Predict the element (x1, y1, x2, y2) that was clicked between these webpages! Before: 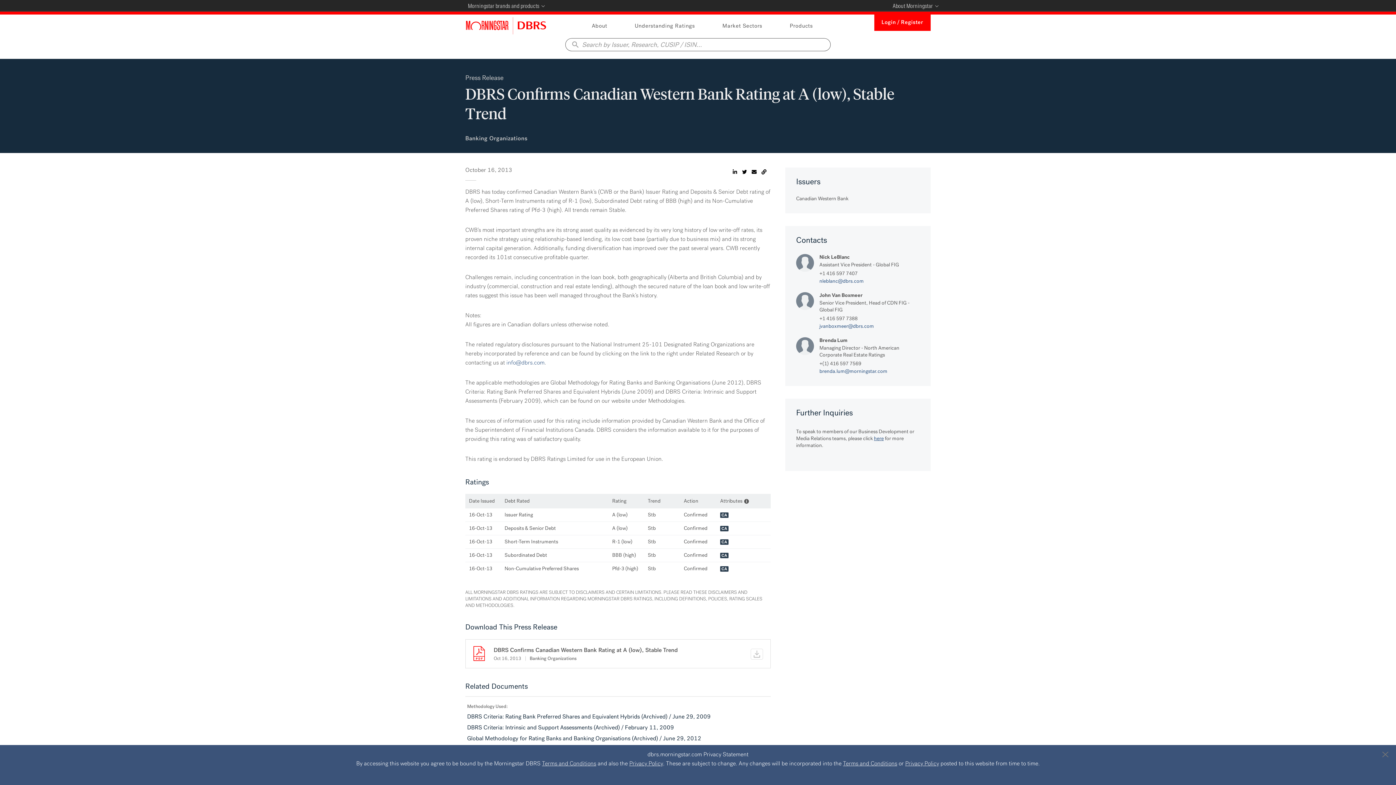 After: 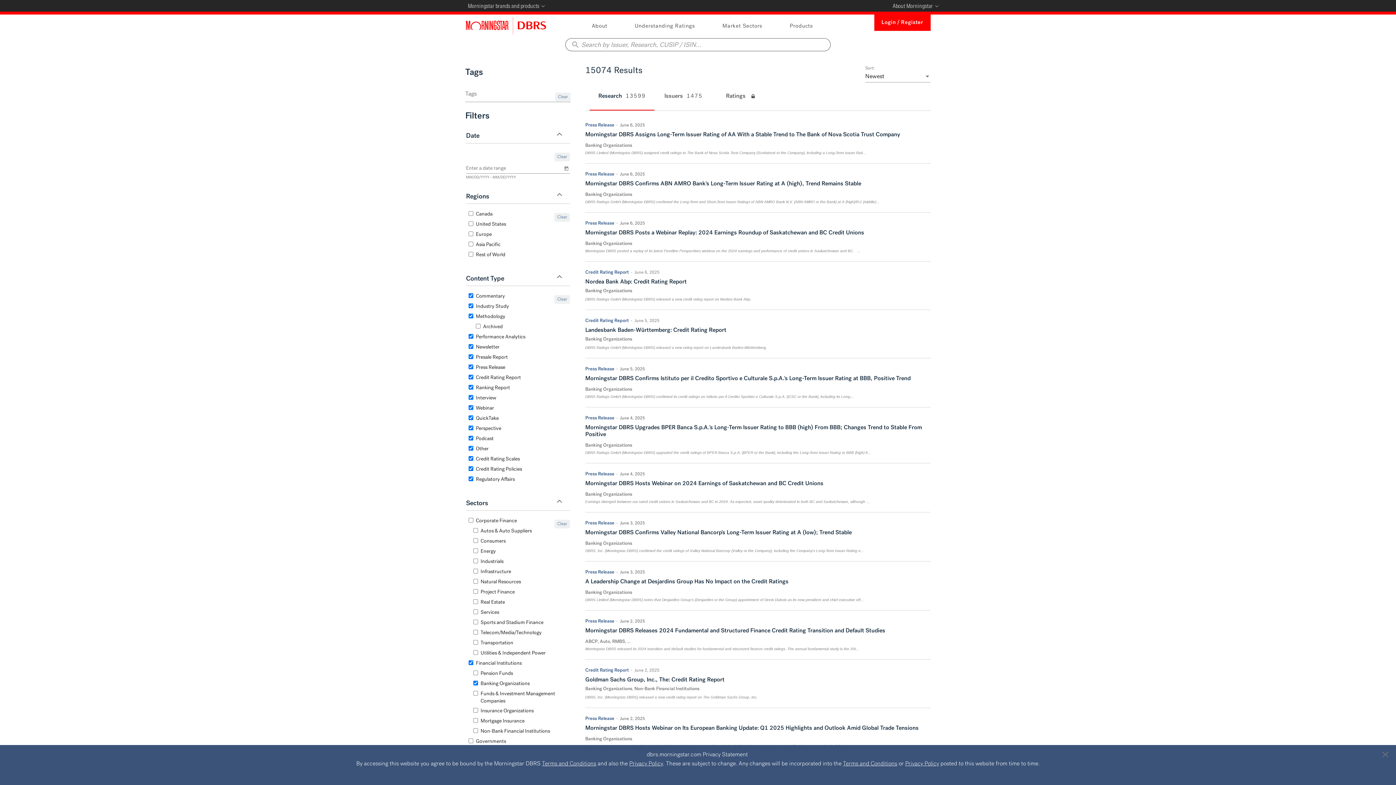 Action: label: Banking Organizations bbox: (529, 656, 576, 661)